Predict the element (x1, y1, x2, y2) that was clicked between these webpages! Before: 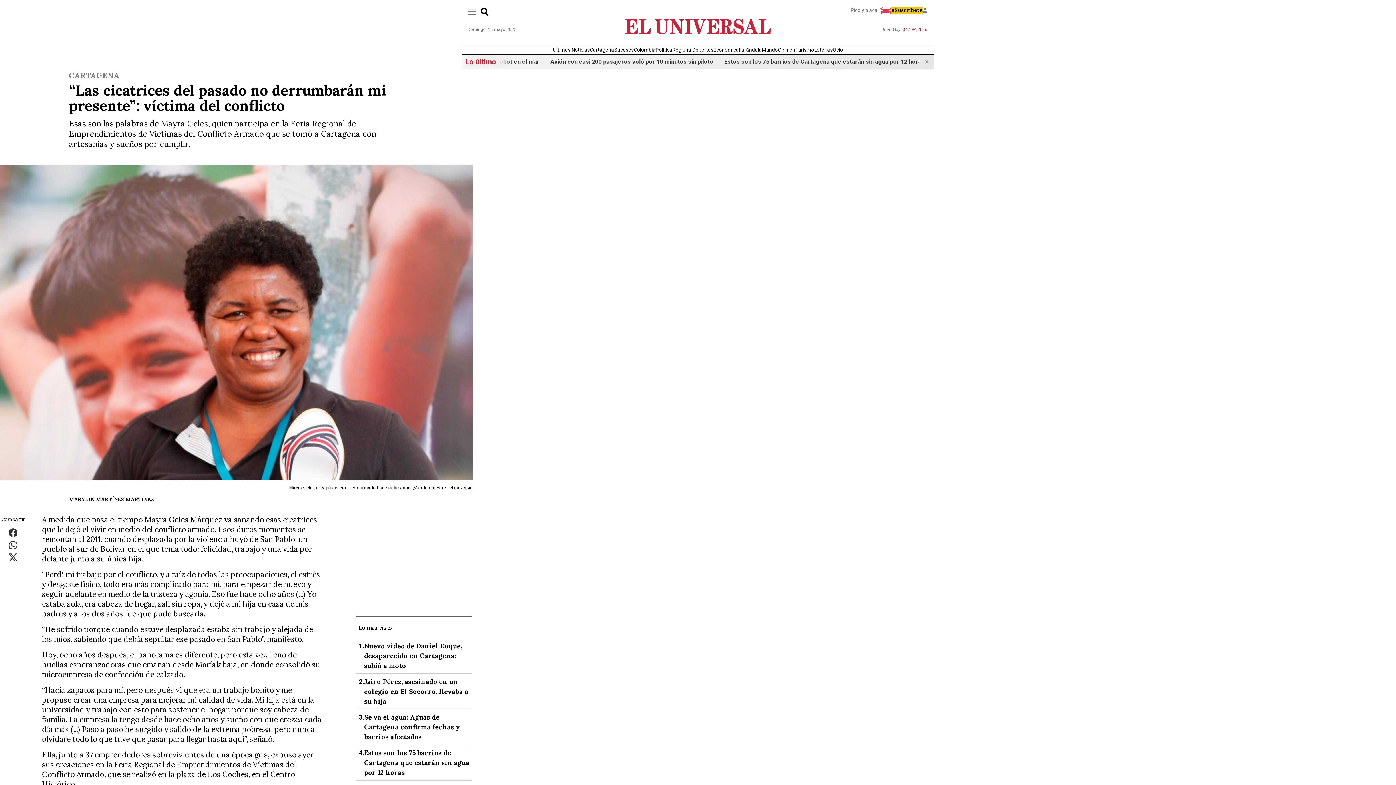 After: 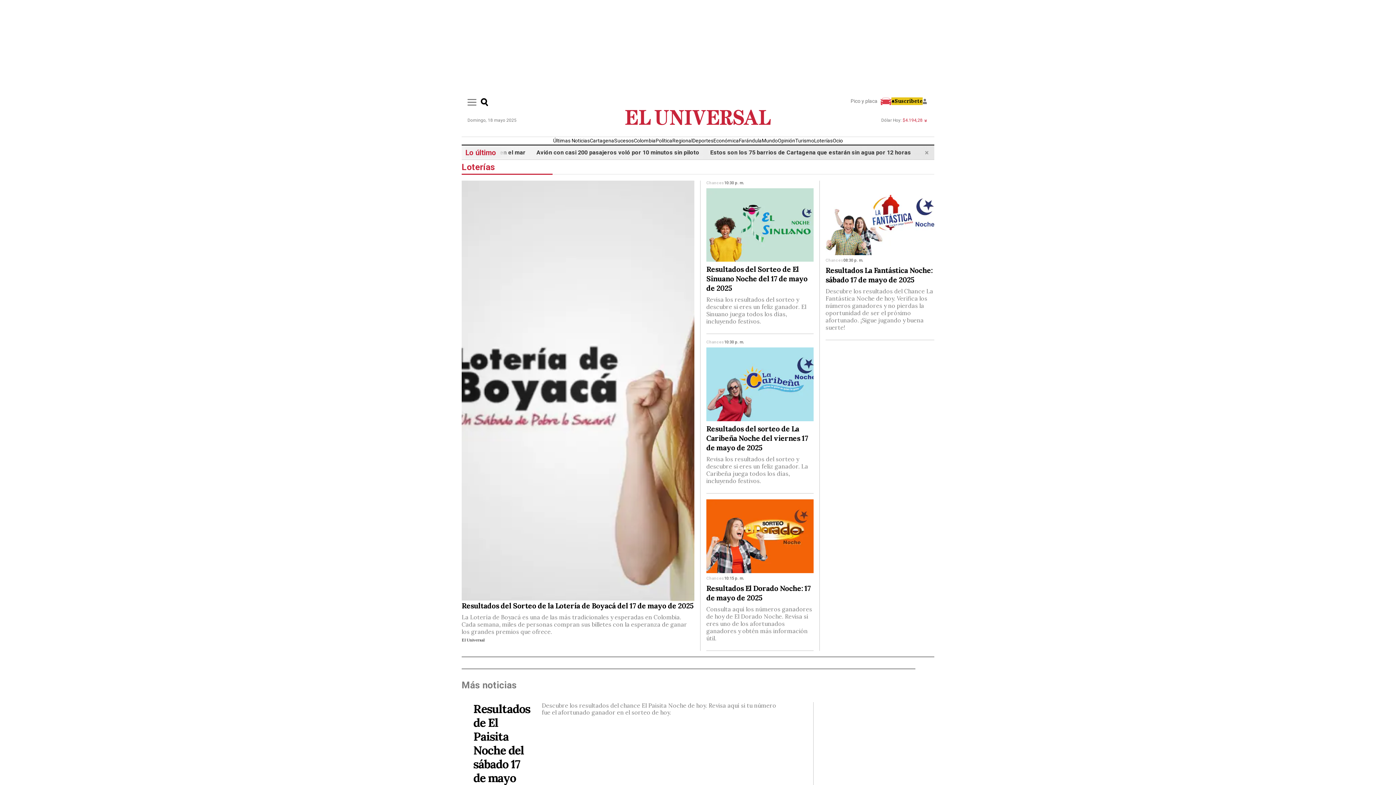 Action: label: Loterías bbox: (814, 46, 832, 52)